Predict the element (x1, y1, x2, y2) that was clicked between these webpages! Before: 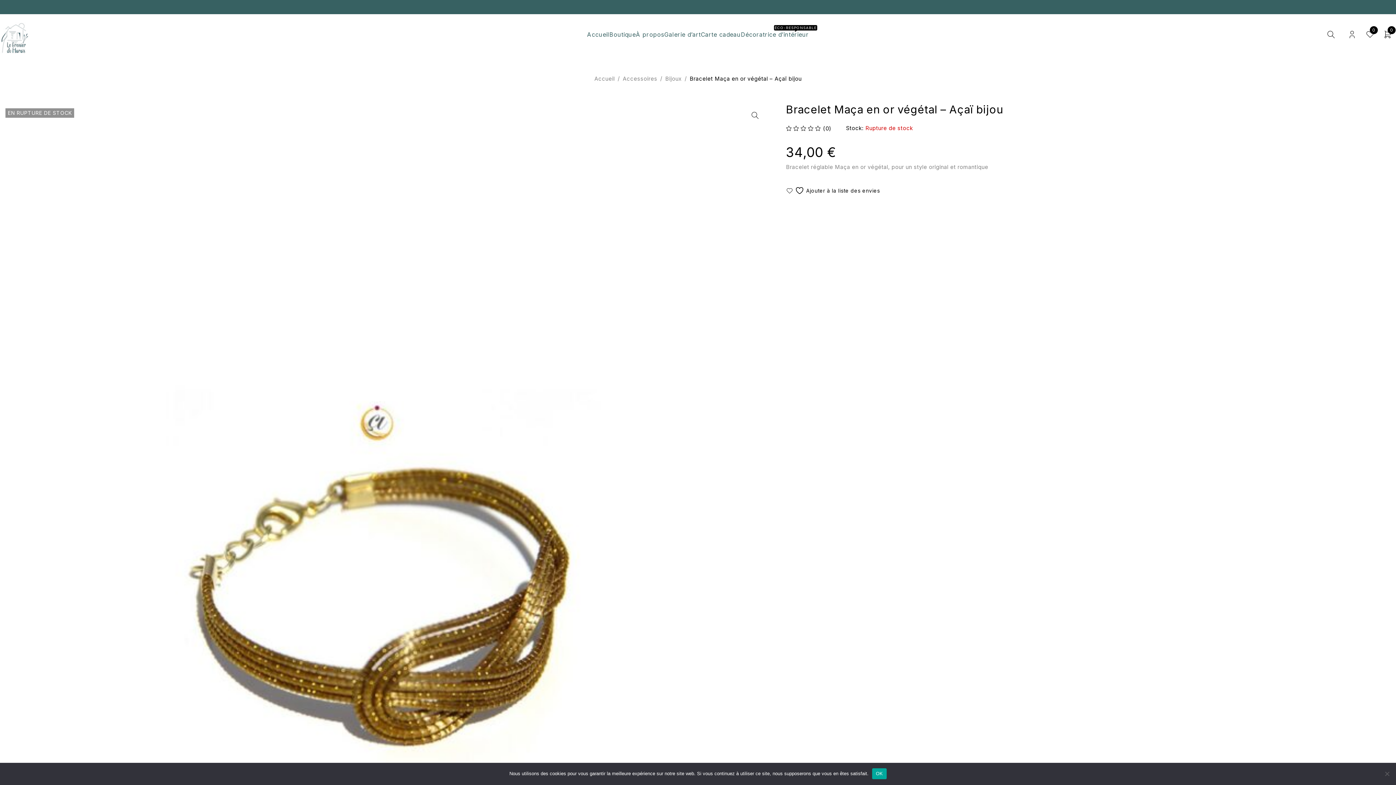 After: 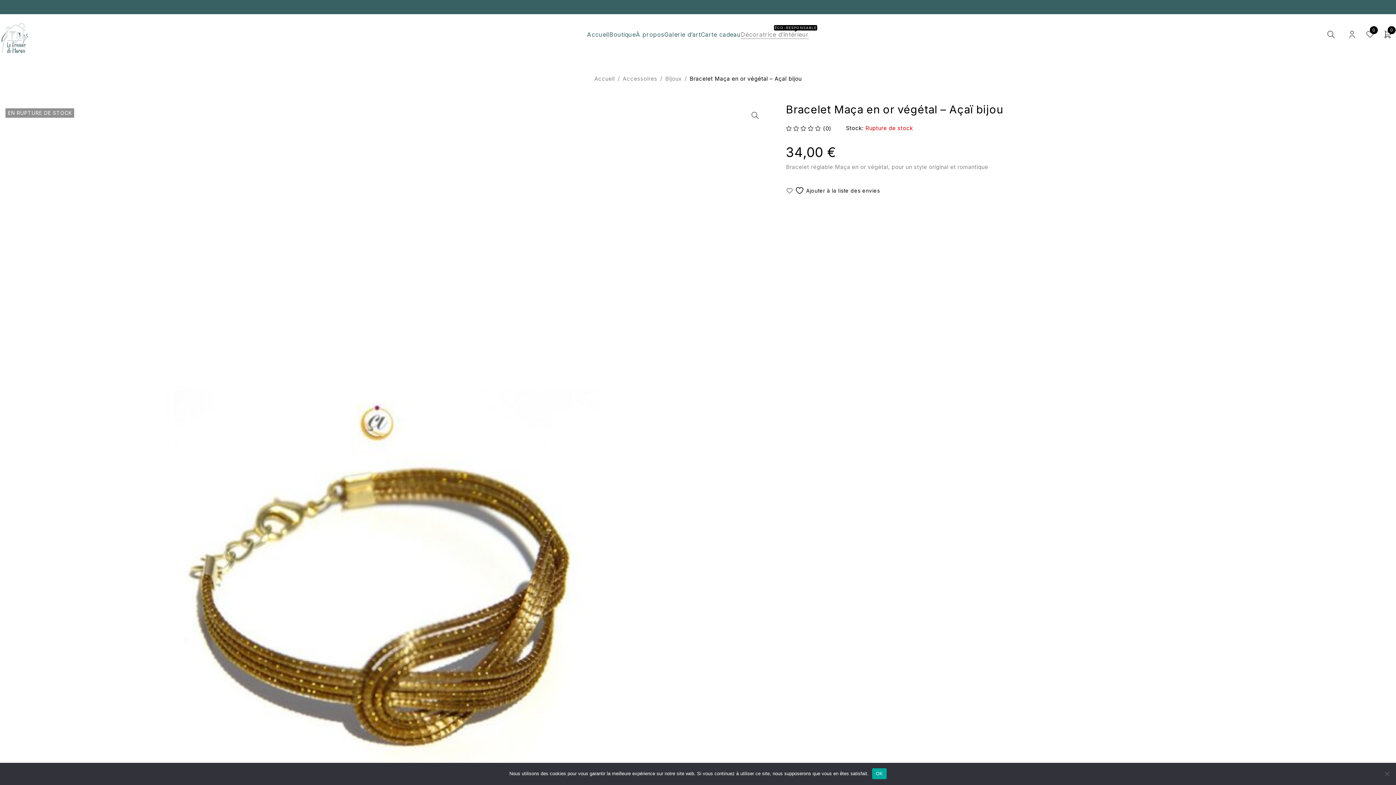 Action: bbox: (741, 30, 809, 38) label: Décoratrice d’intérieur
ÉCO-RESPONSABLE